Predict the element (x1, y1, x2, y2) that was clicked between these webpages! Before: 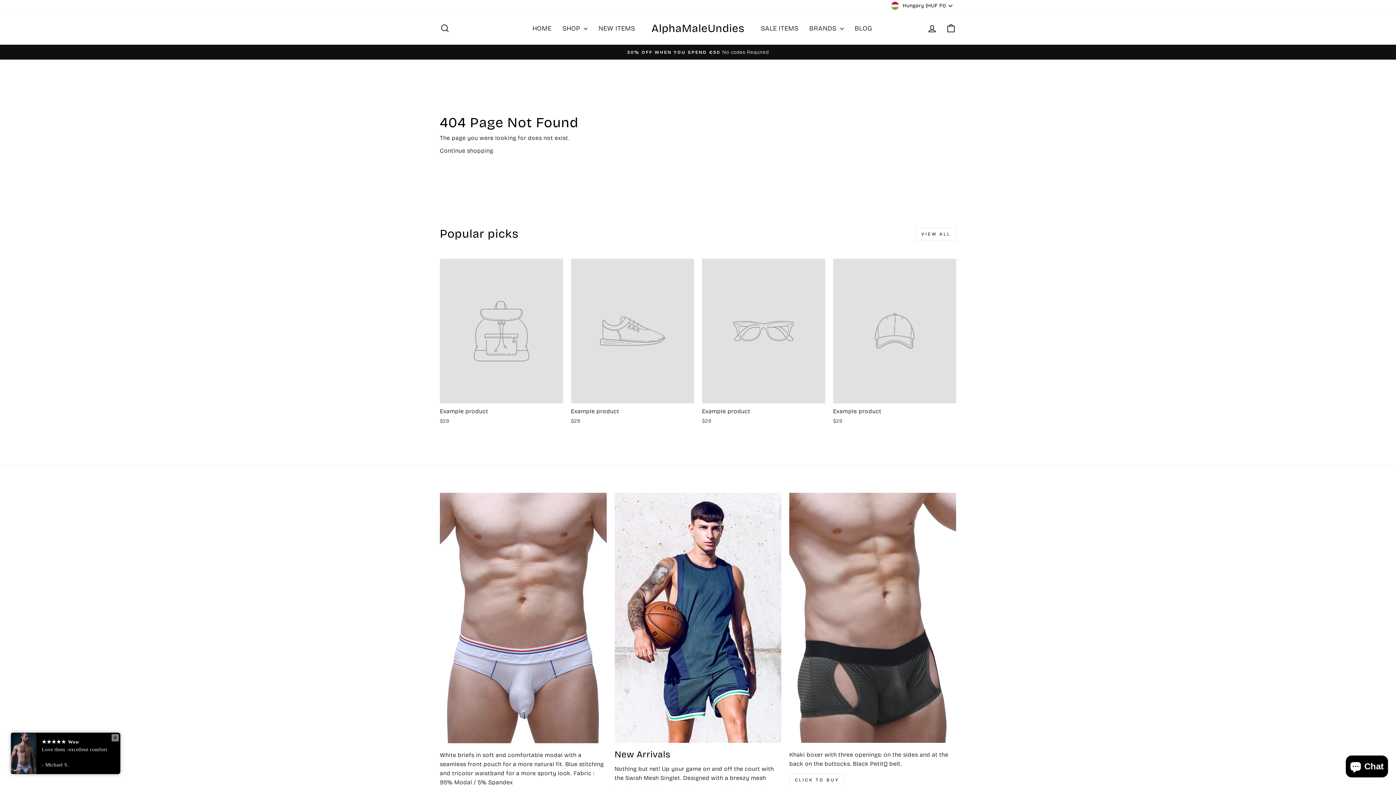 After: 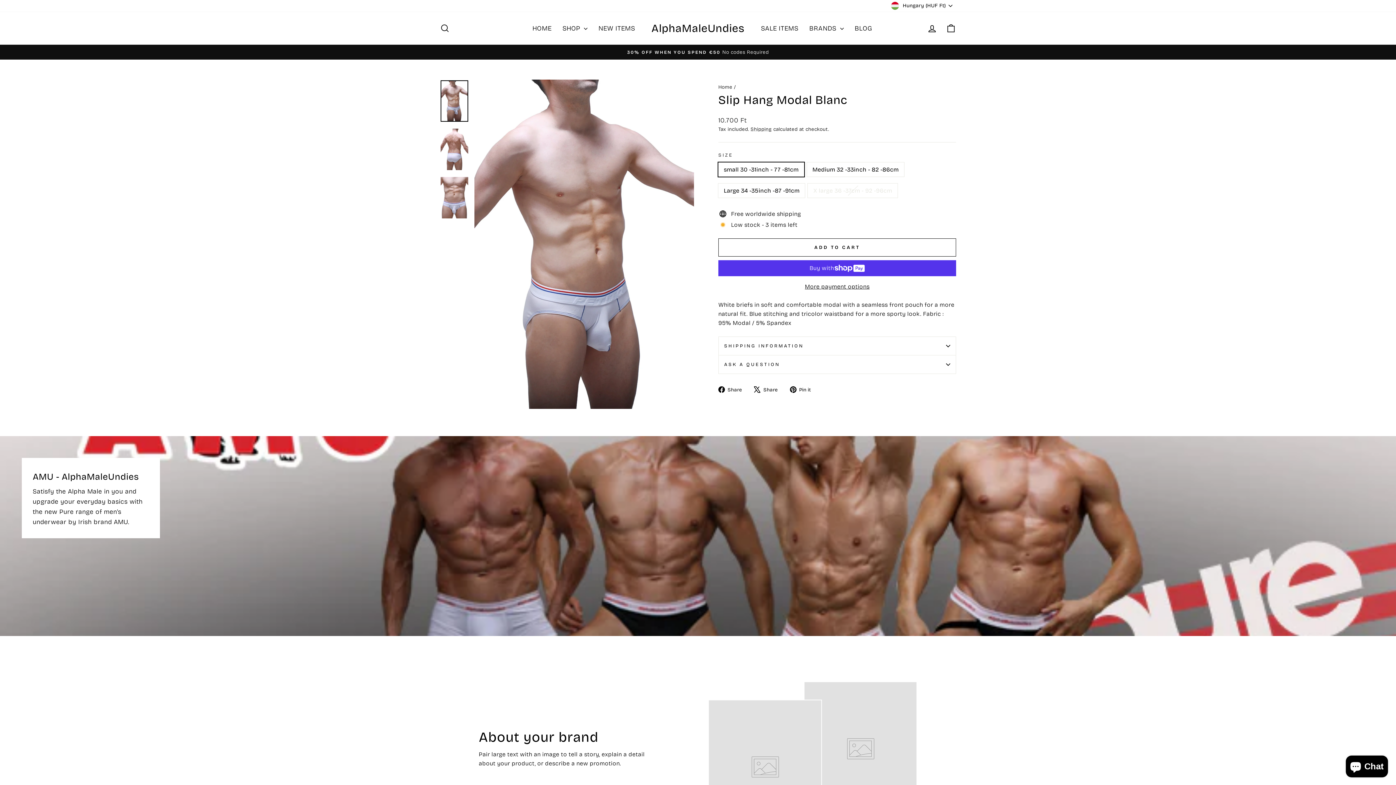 Action: bbox: (440, 493, 606, 743)